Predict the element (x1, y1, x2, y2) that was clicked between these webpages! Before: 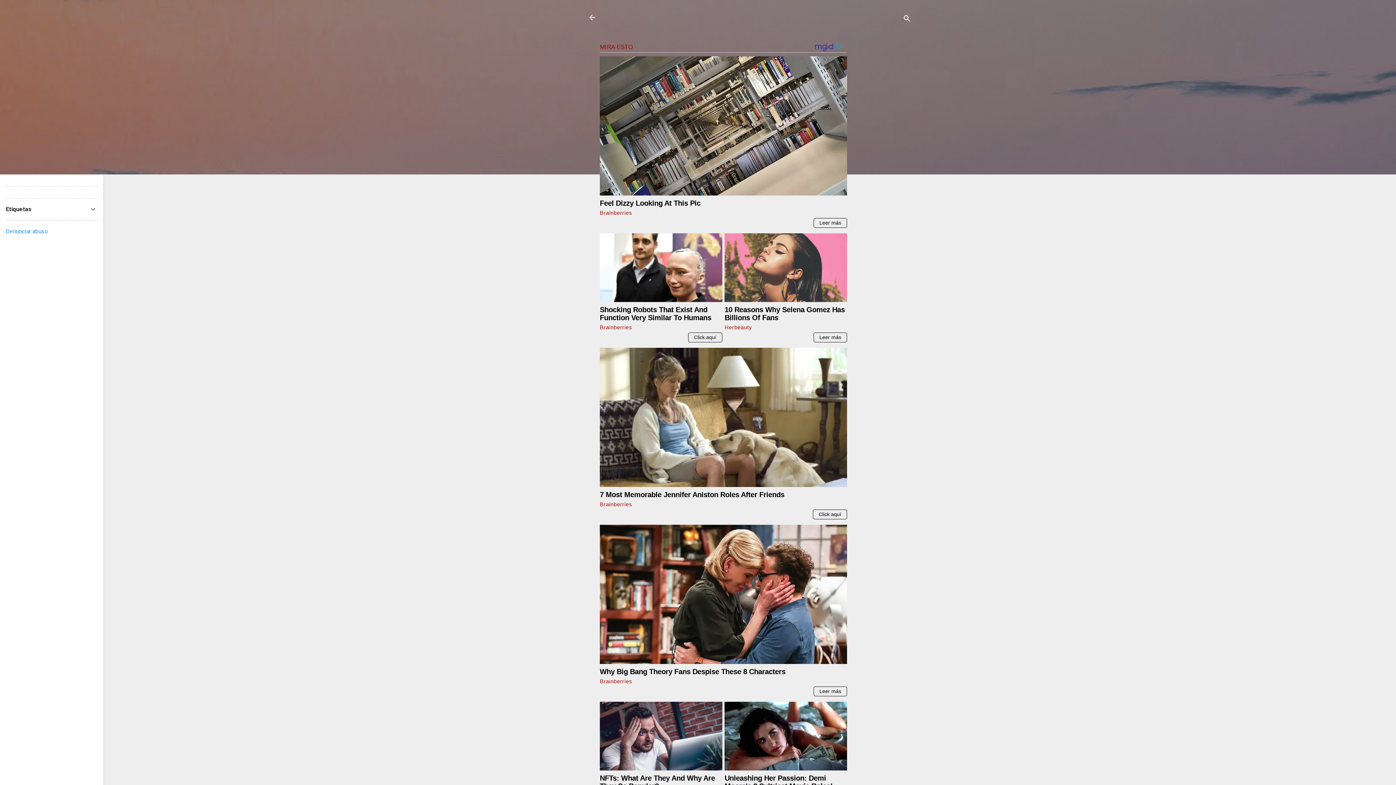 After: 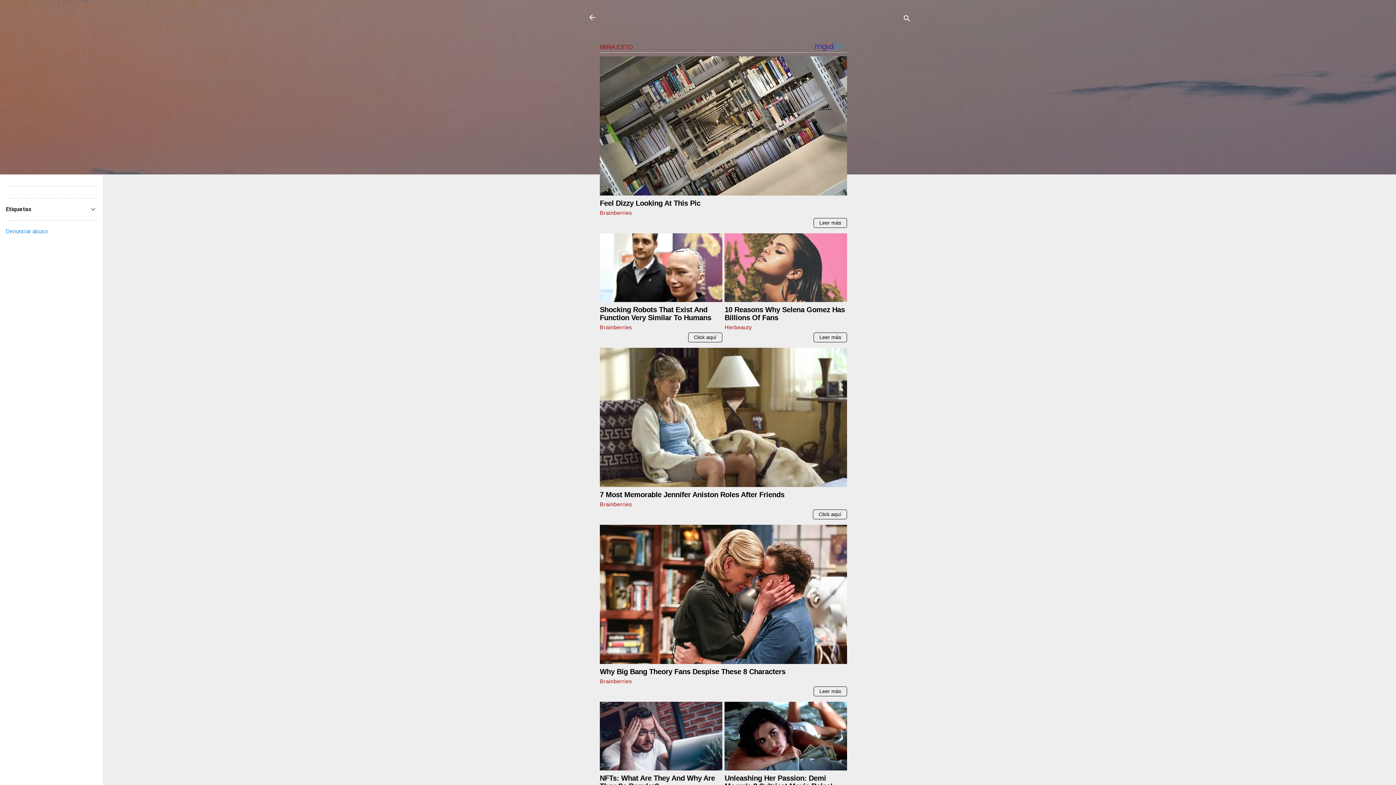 Action: bbox: (5, 228, 48, 234) label: Denunciar abuso